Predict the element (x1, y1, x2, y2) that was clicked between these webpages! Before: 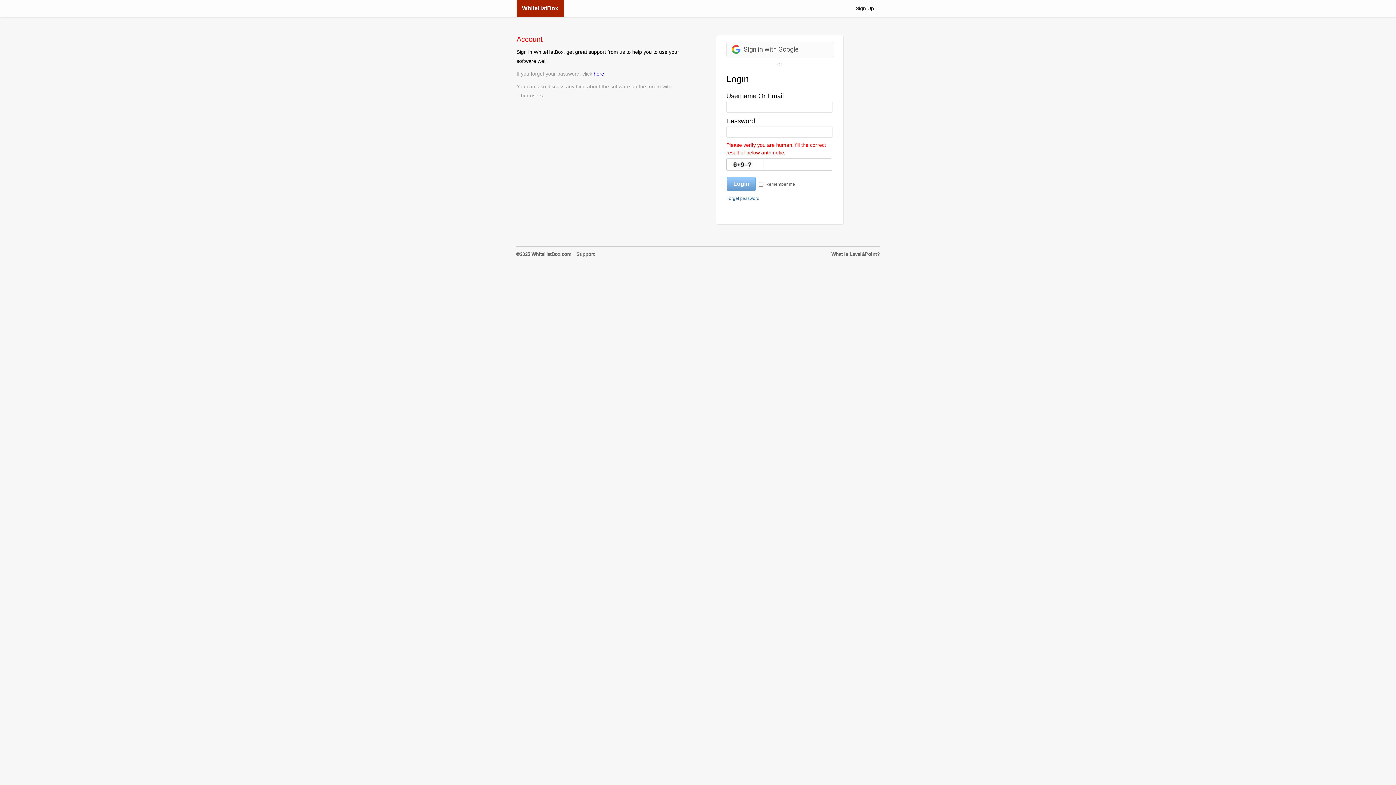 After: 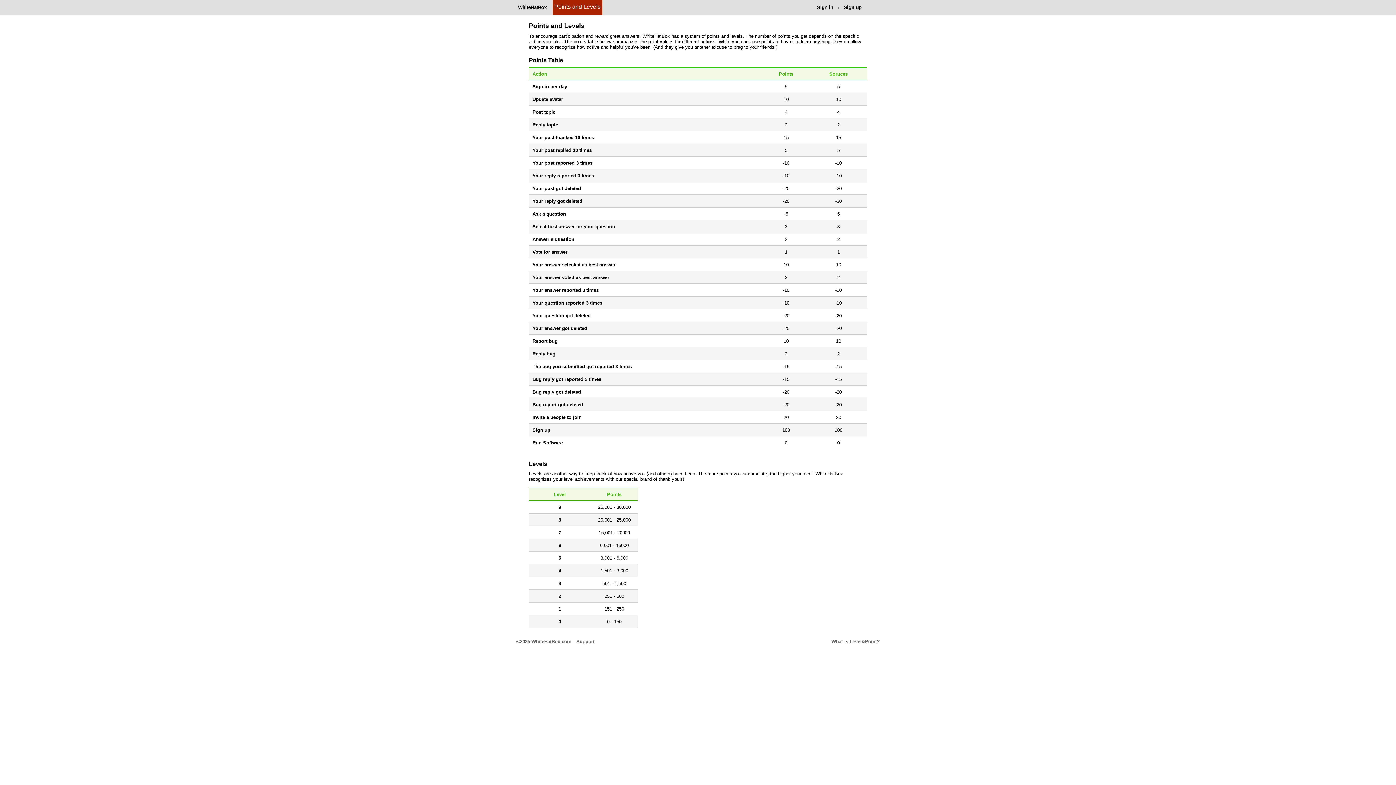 Action: bbox: (831, 251, 880, 257) label: What is Level&Point?